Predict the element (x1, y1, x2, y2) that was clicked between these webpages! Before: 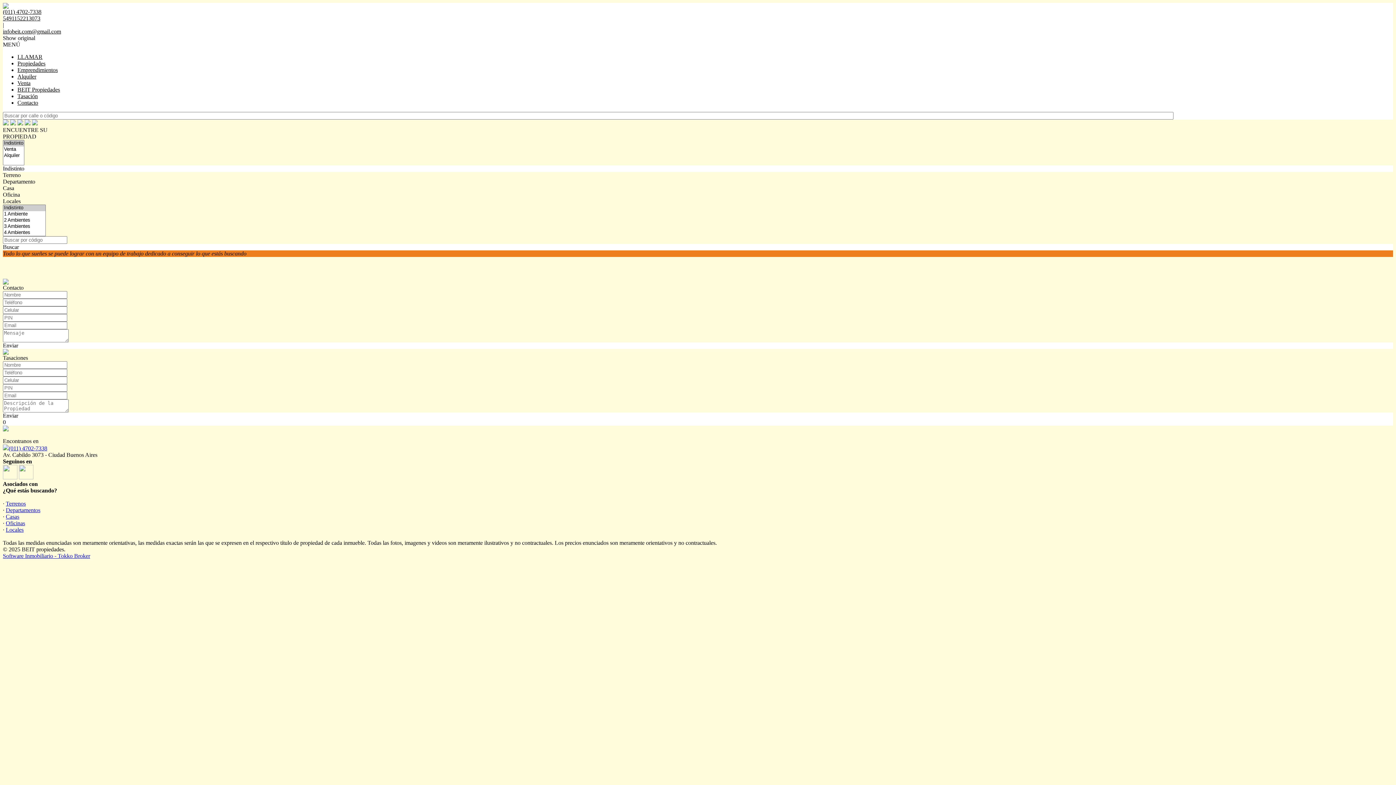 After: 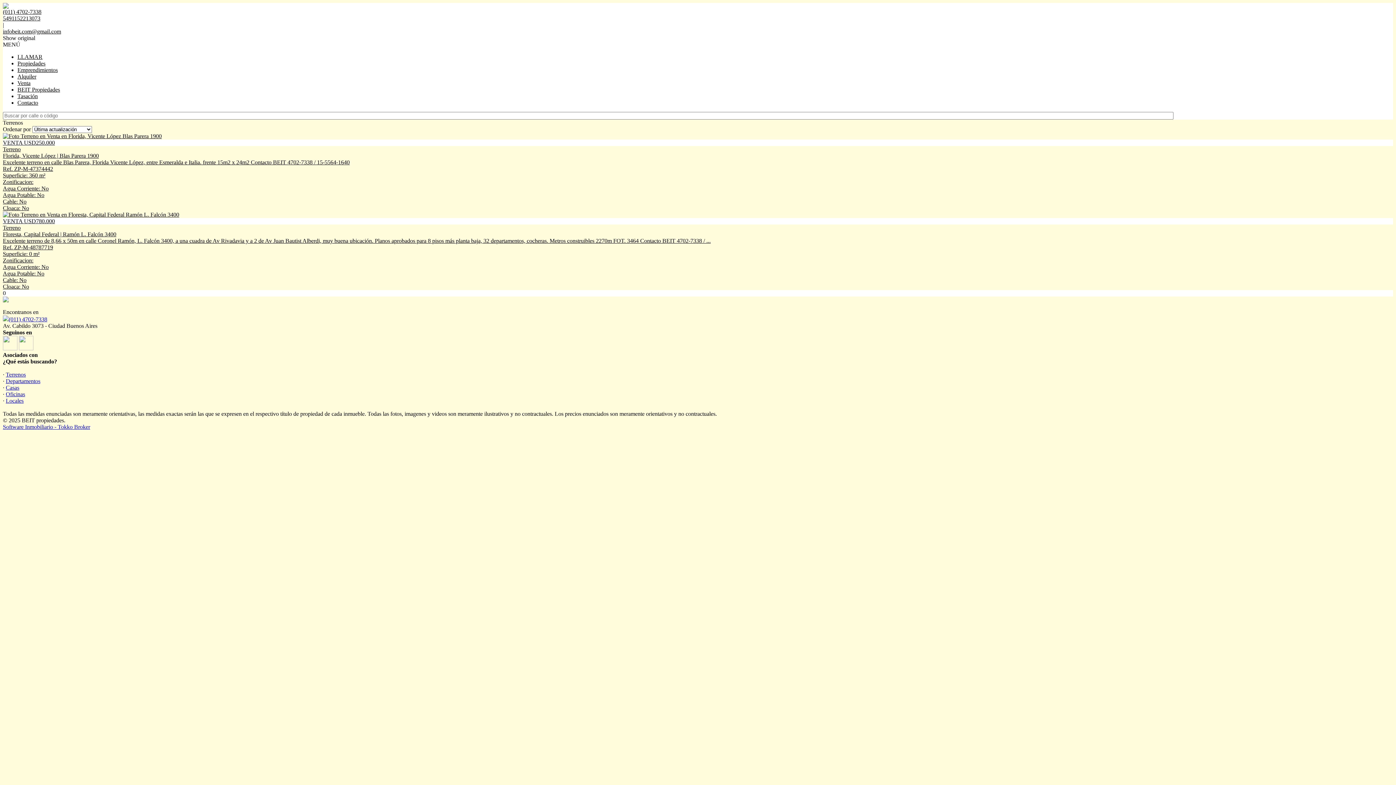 Action: bbox: (5, 500, 25, 506) label: Terrenos